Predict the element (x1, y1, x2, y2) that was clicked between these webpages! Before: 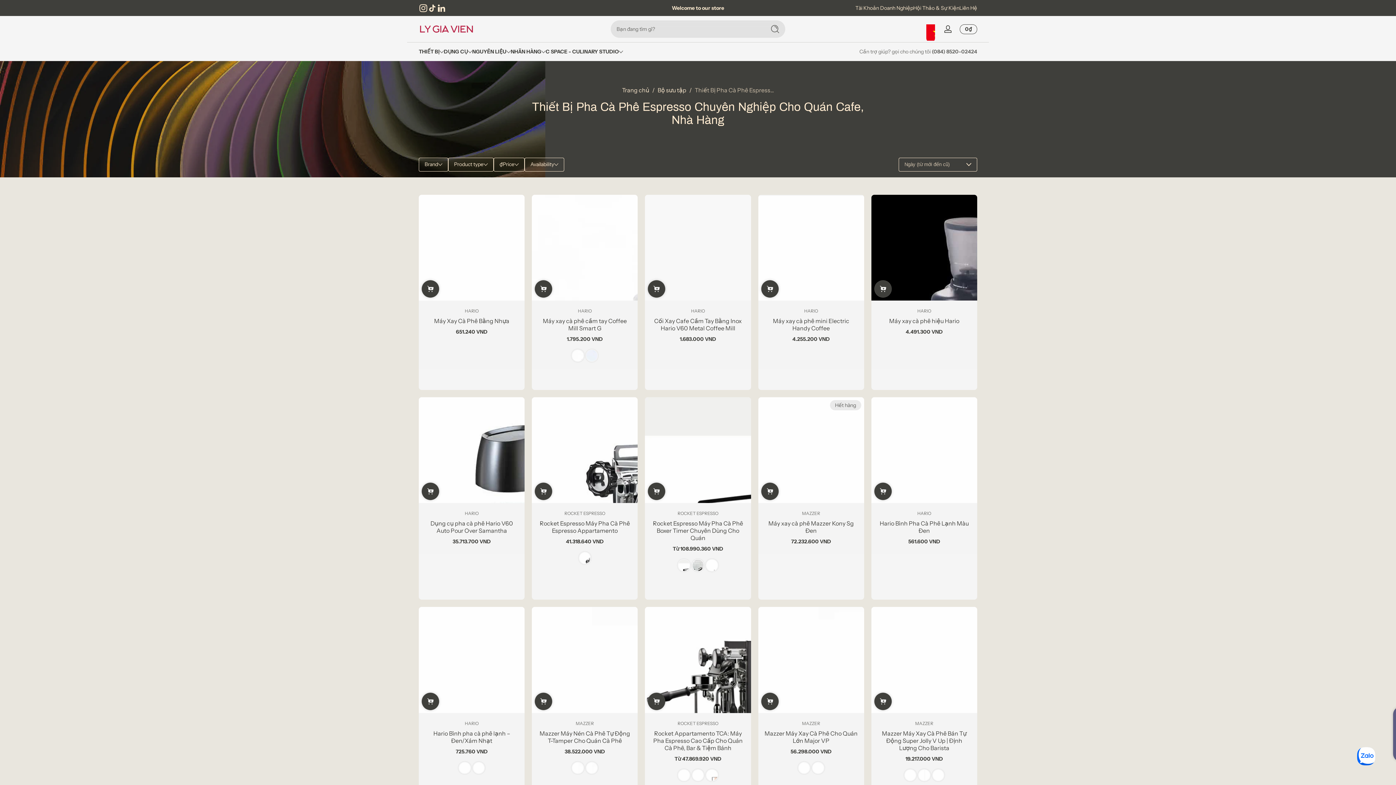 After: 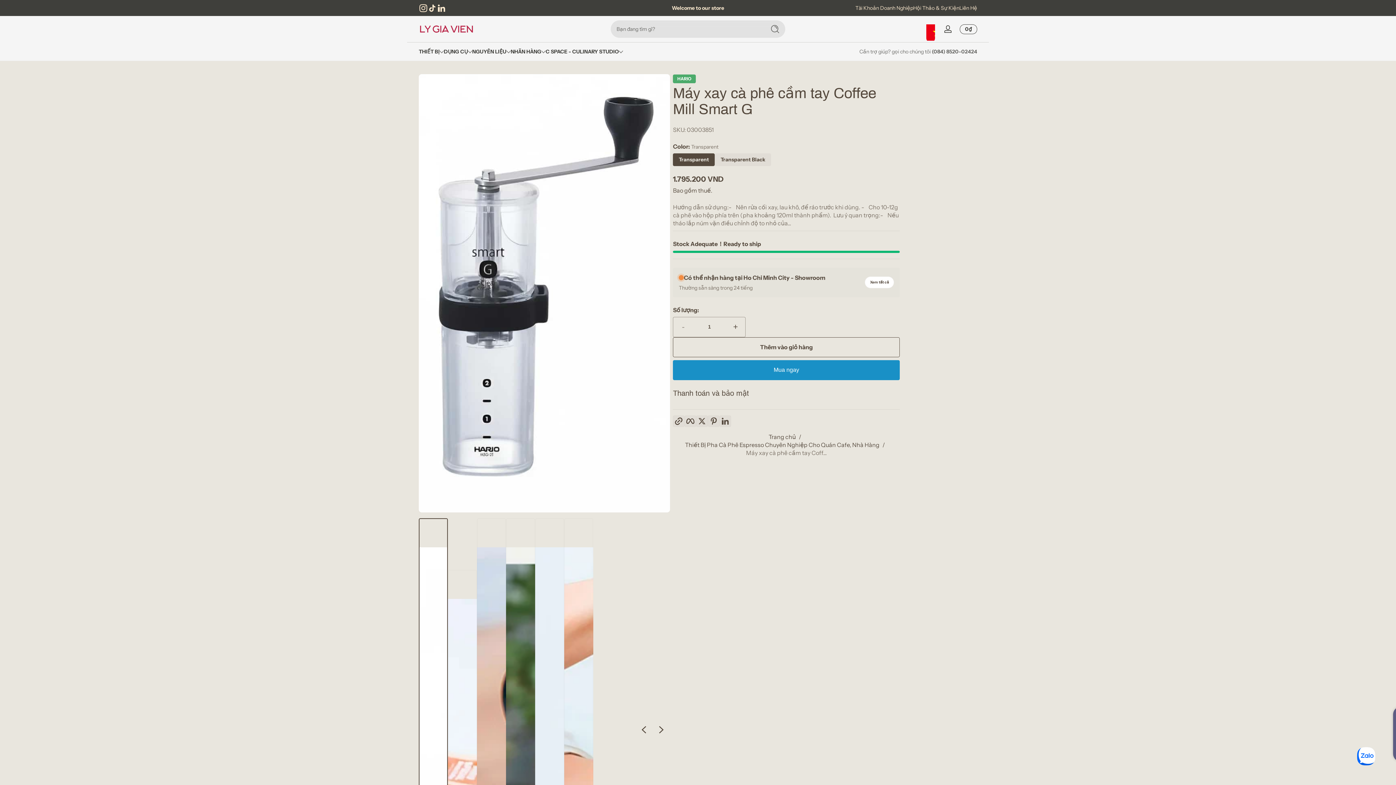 Action: bbox: (532, 194, 637, 300)